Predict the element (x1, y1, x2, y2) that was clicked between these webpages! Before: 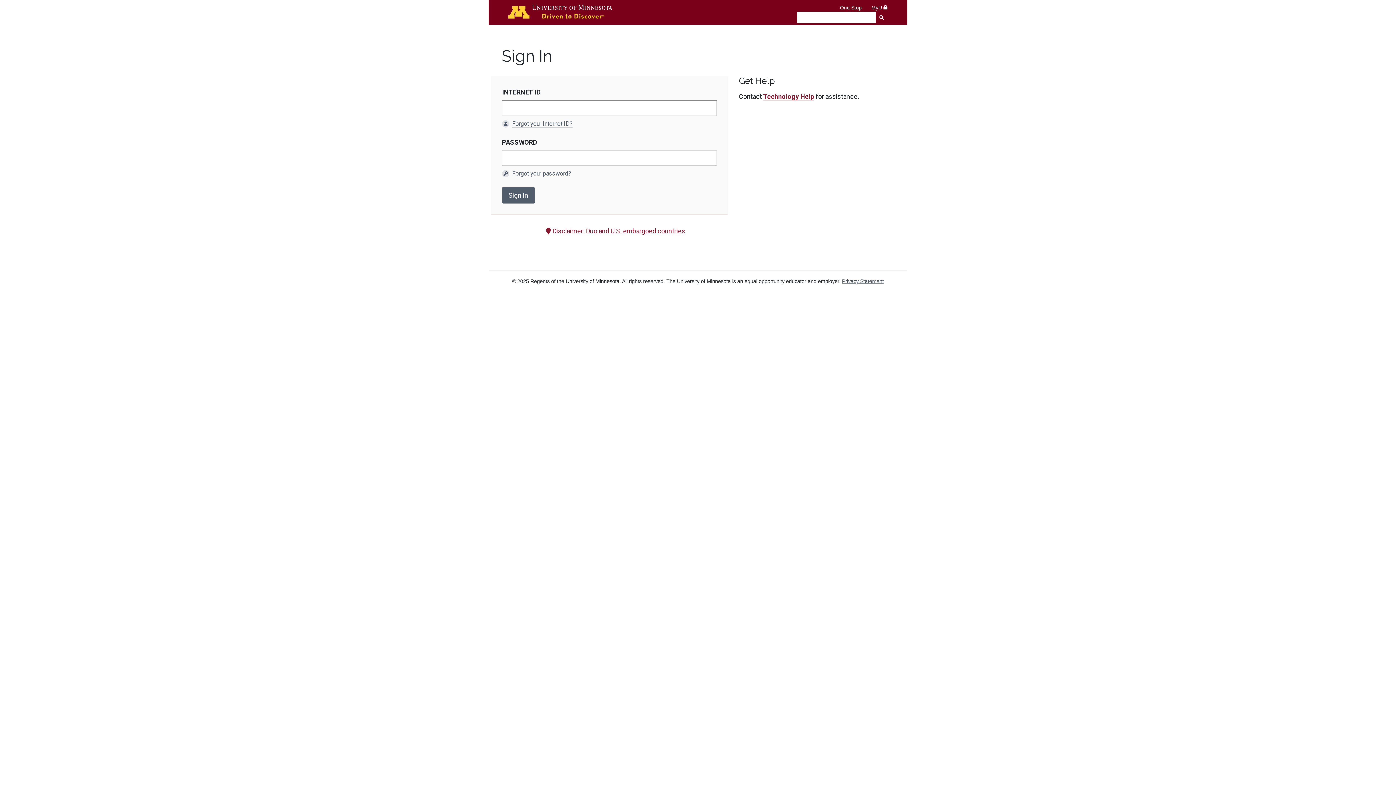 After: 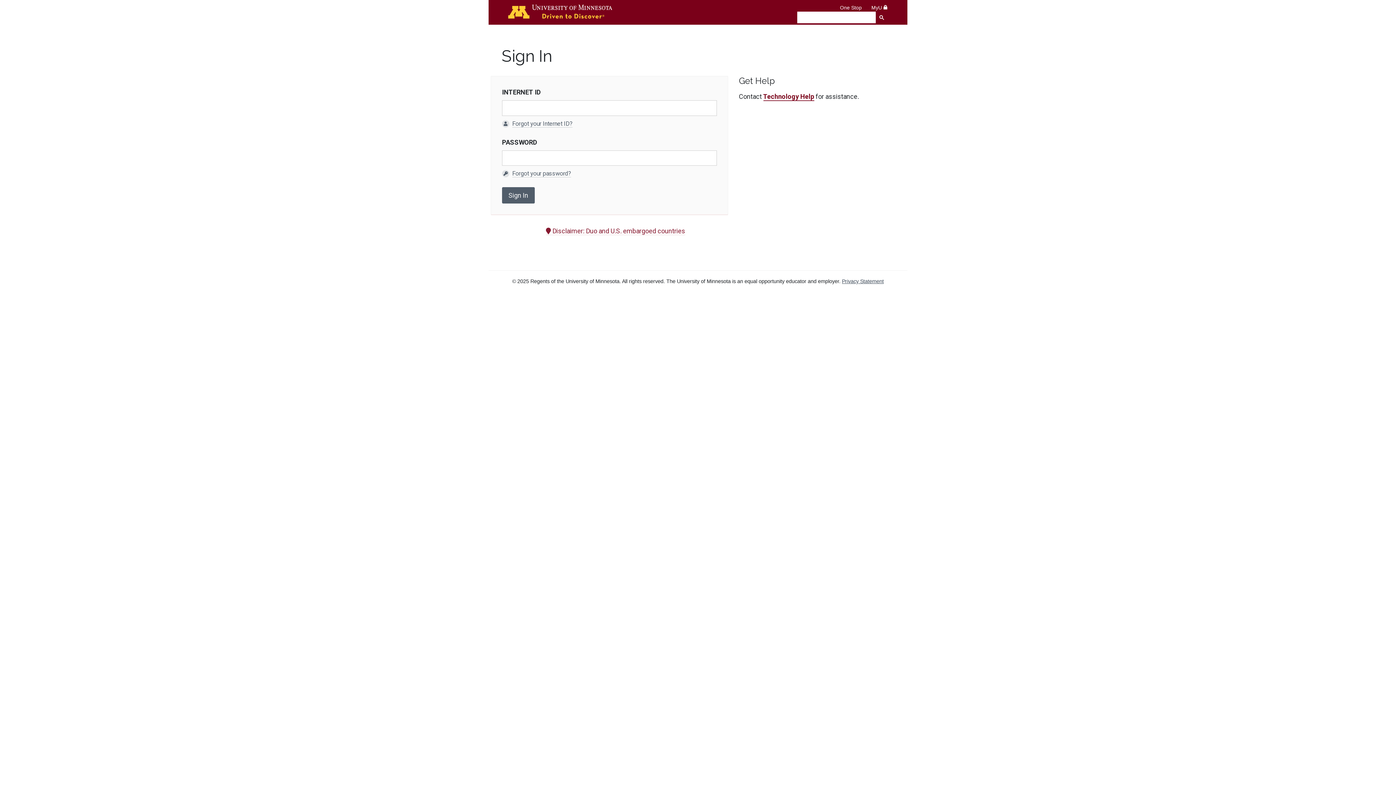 Action: bbox: (763, 92, 814, 101) label: Technology Help